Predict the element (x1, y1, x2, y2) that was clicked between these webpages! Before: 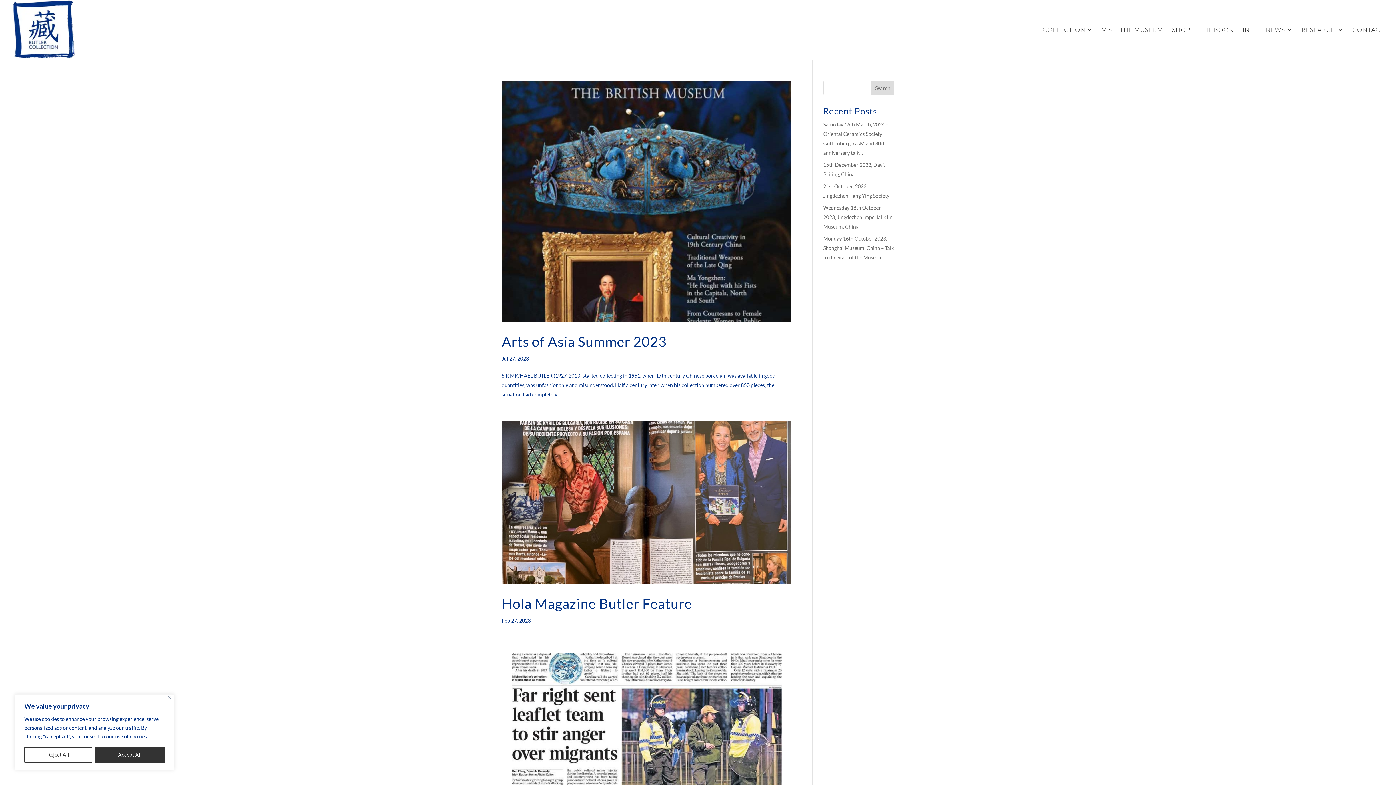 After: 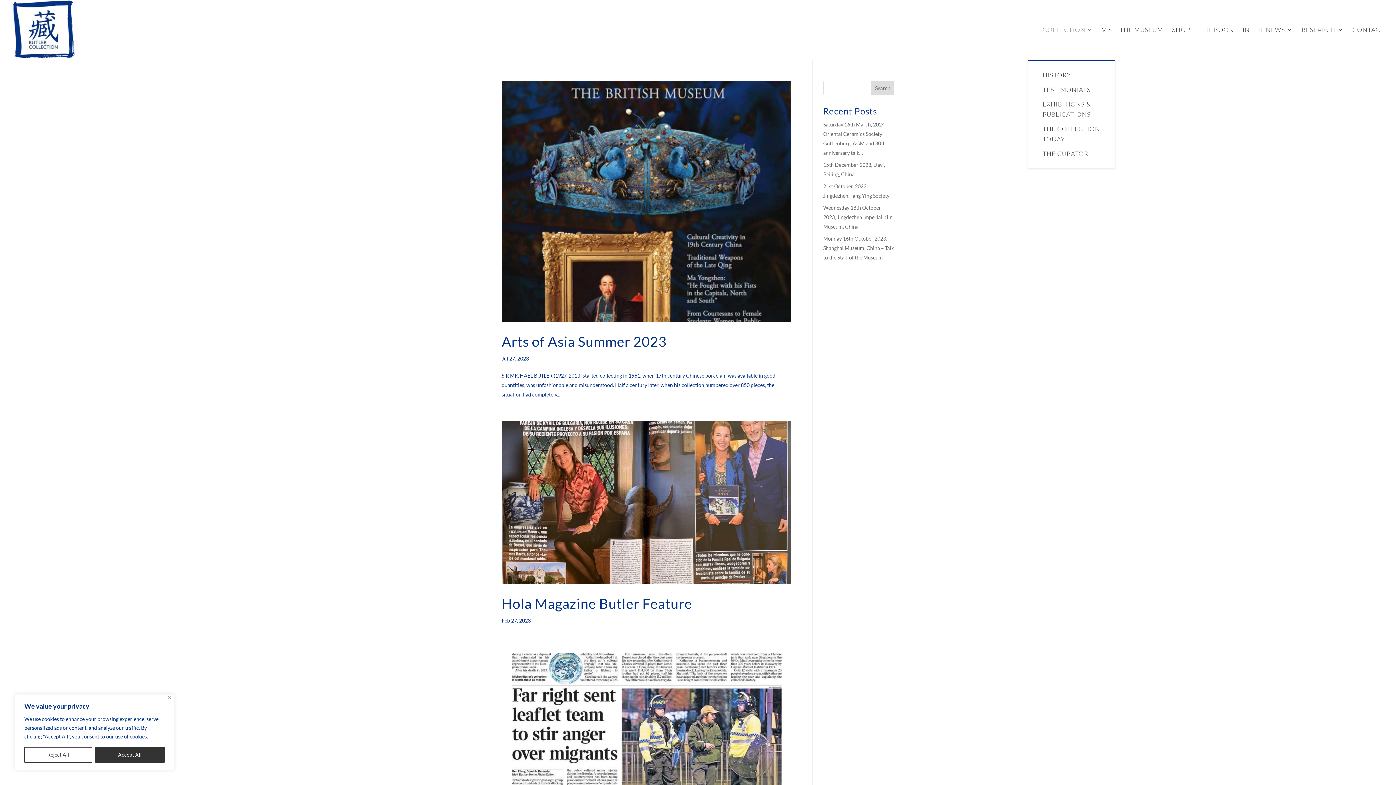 Action: label: THE COLLECTION bbox: (1028, 27, 1093, 59)